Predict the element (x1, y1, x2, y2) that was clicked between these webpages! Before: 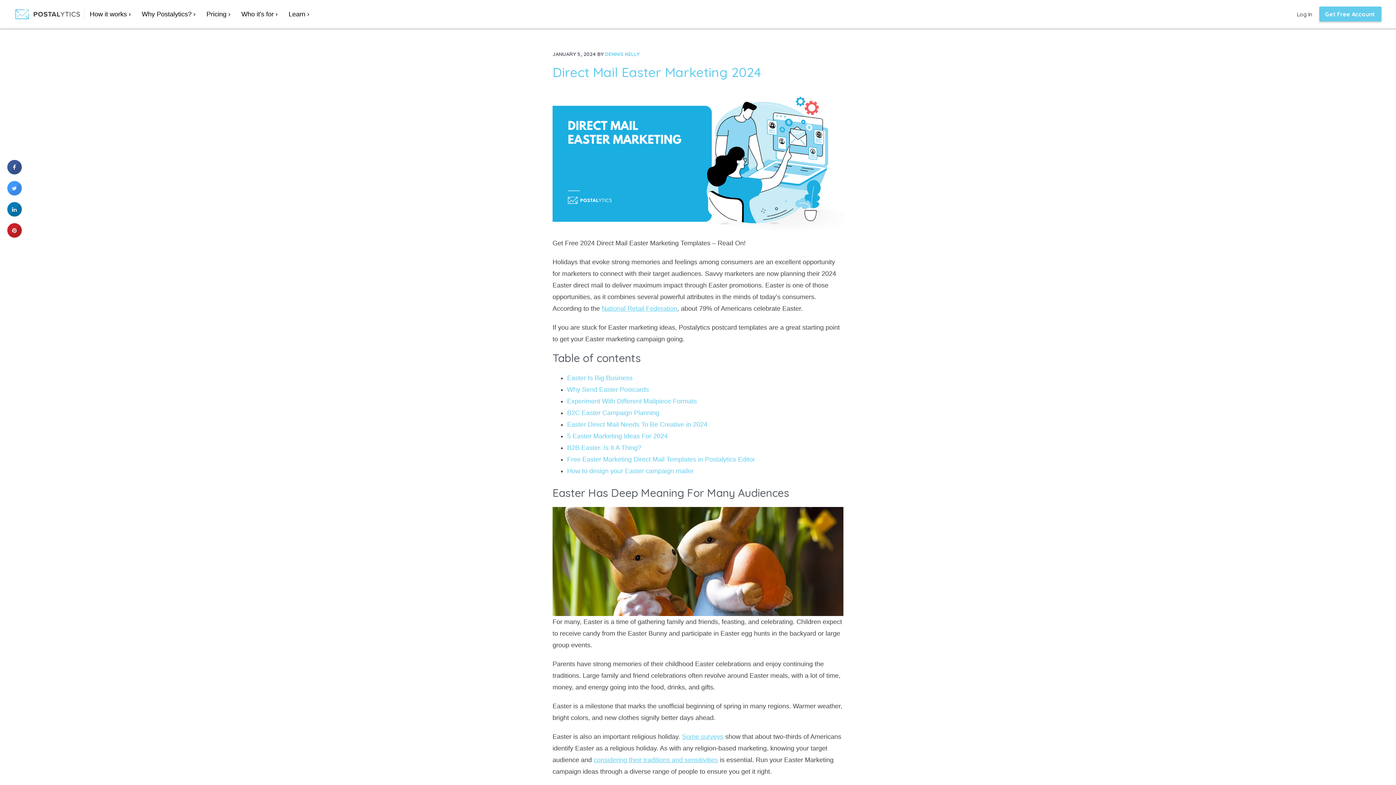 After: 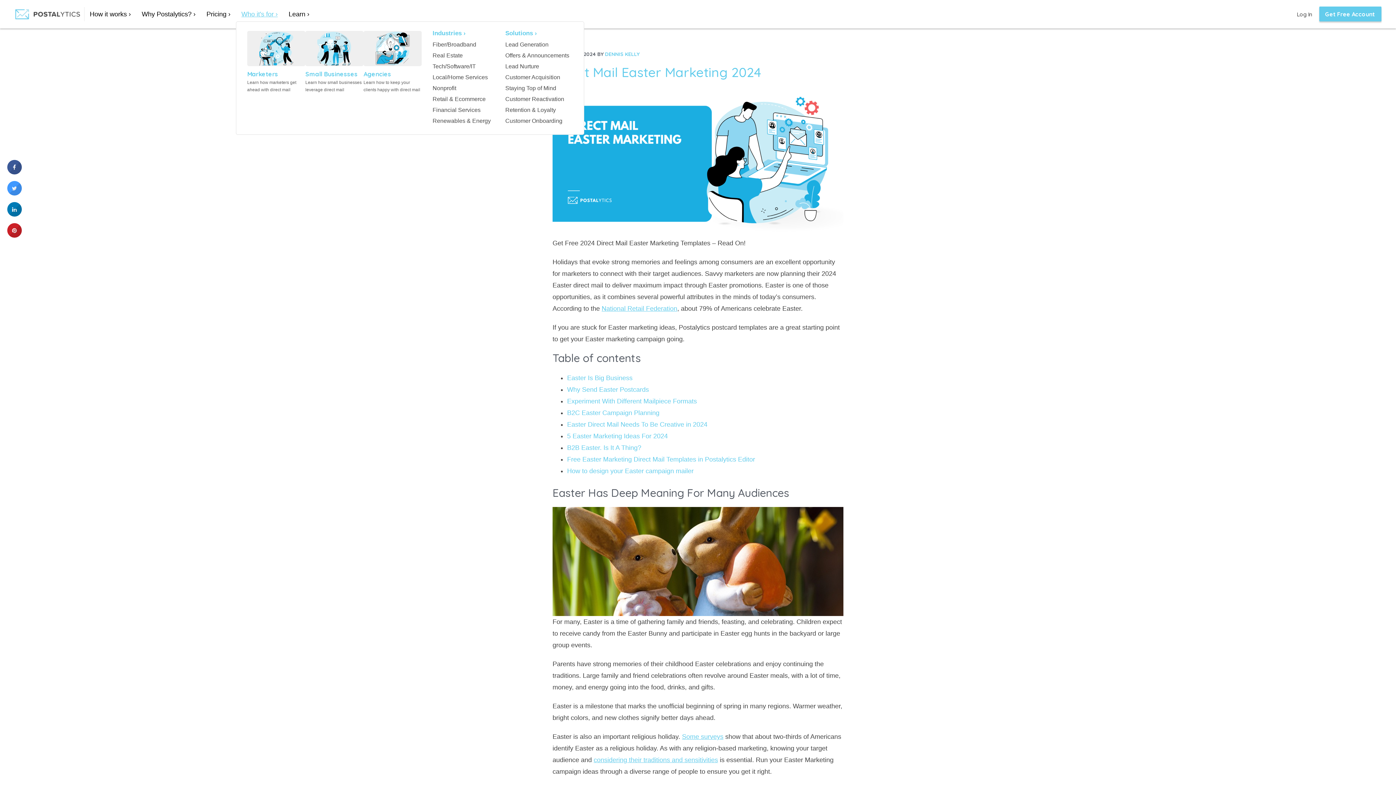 Action: bbox: (236, 0, 283, 28) label: Who it's for ›